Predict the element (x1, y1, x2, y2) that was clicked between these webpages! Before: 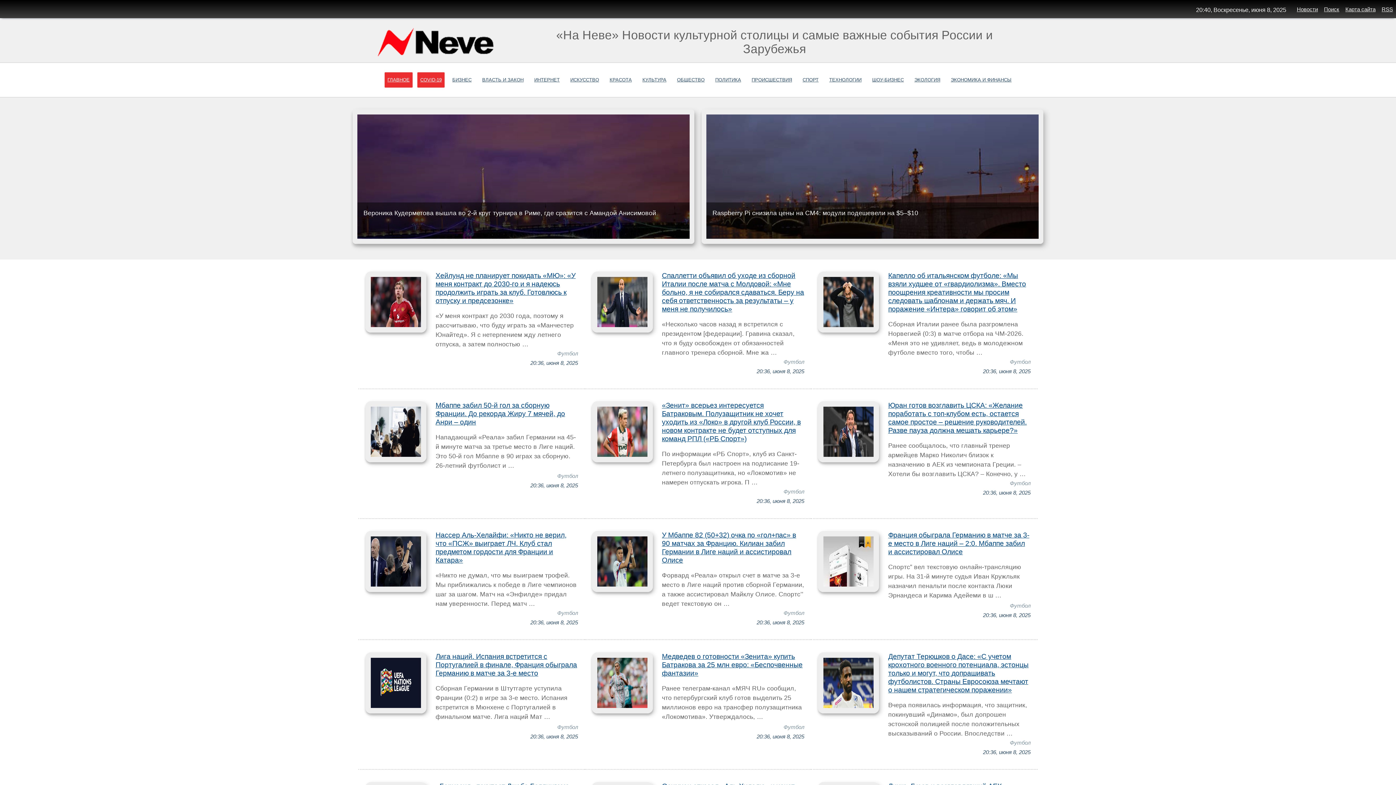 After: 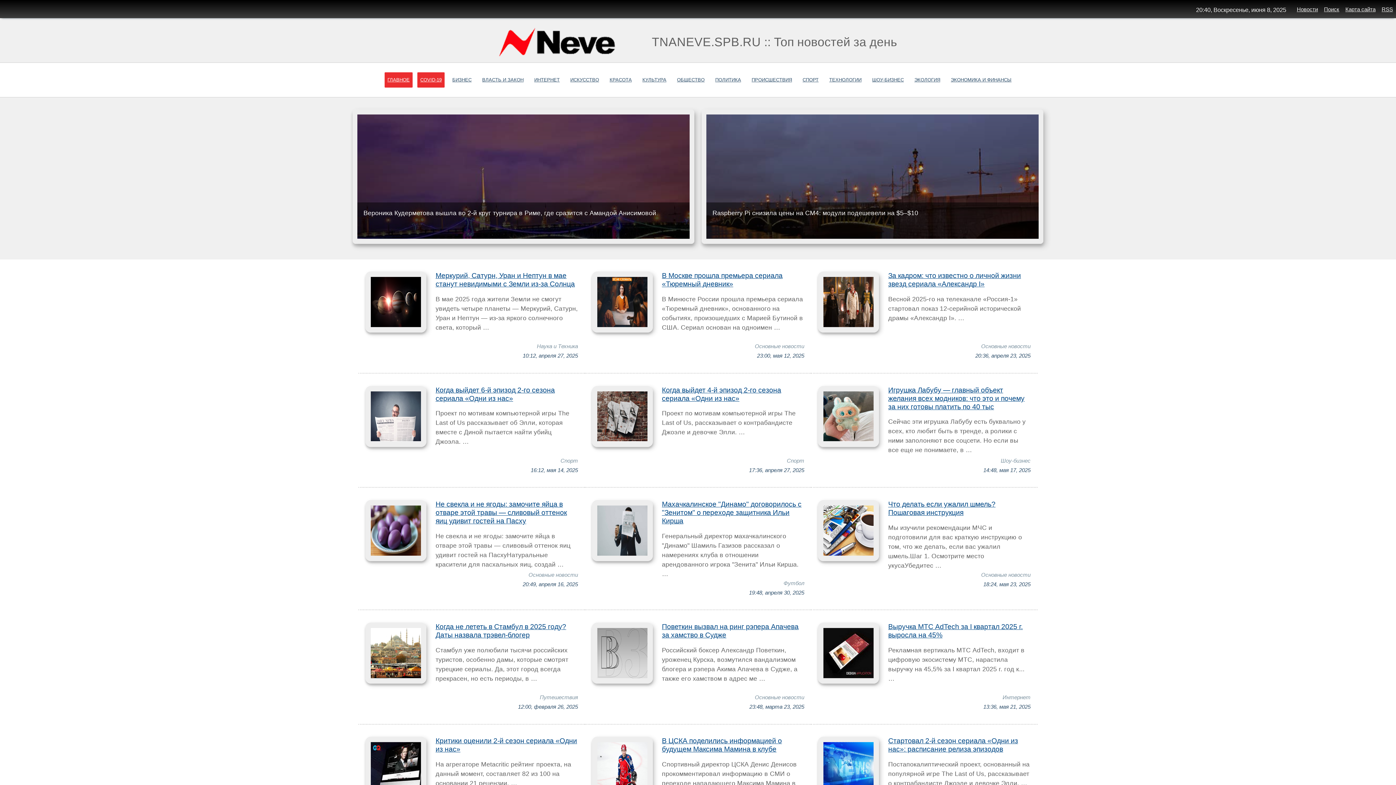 Action: label: ГЛАВНОЕ bbox: (384, 72, 412, 87)